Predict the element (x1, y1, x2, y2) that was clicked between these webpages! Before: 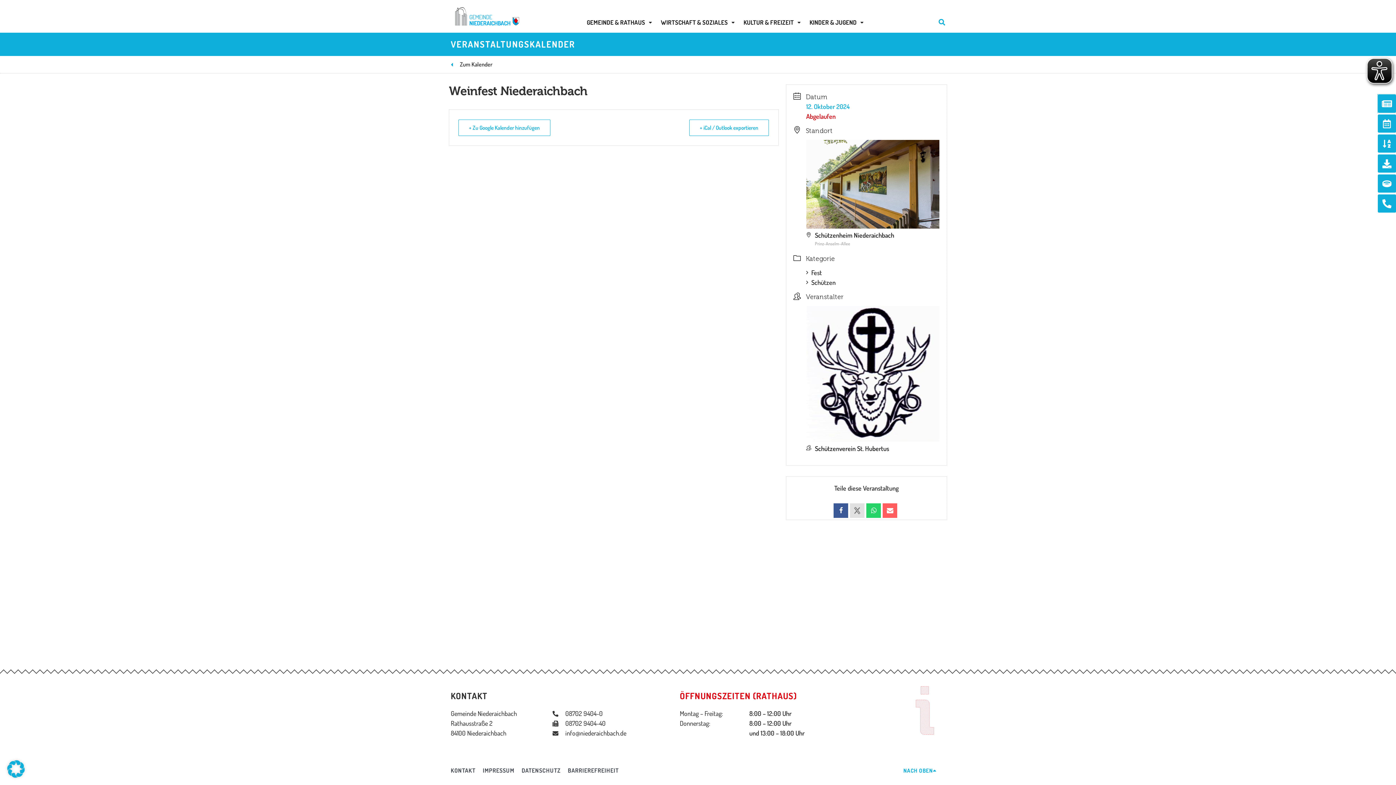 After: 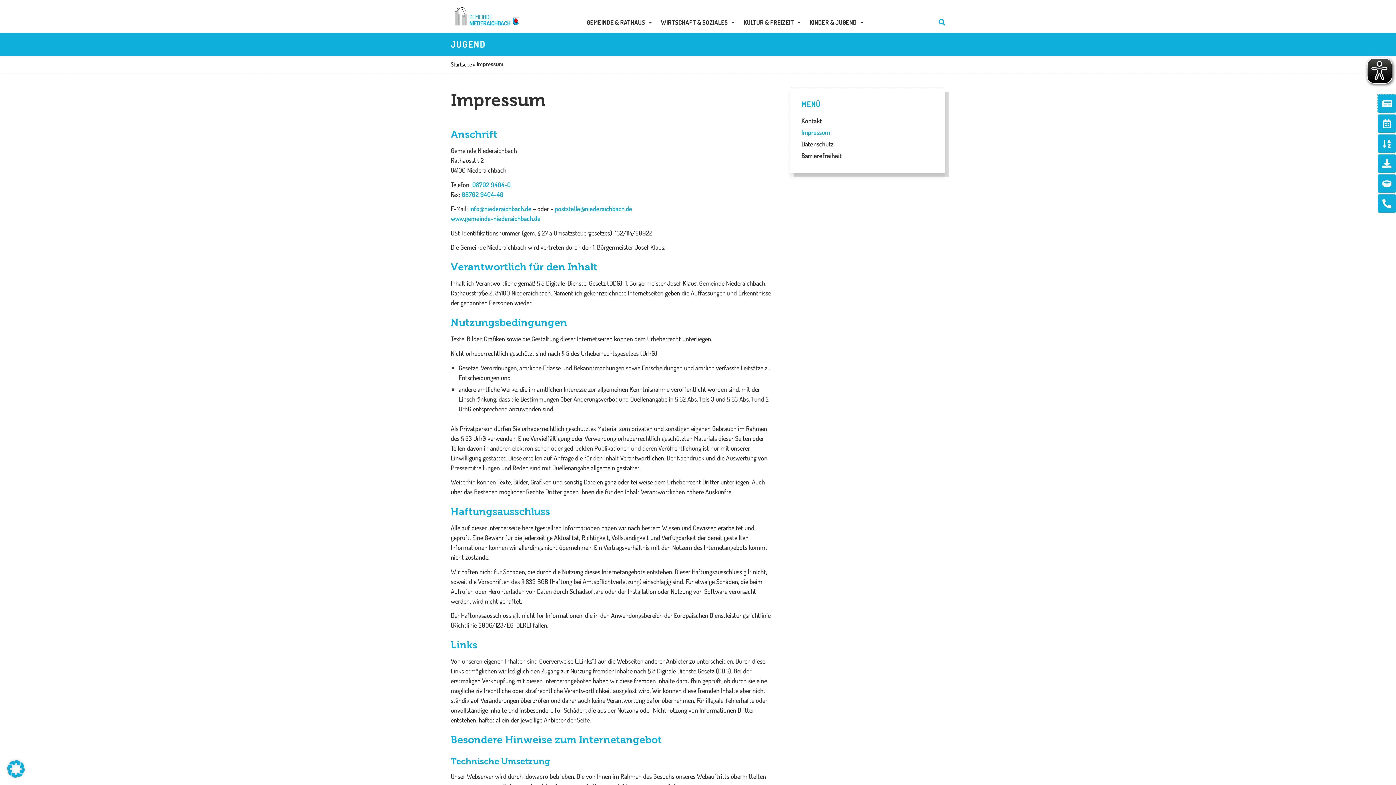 Action: label: IMPRESSUM bbox: (482, 766, 514, 776)